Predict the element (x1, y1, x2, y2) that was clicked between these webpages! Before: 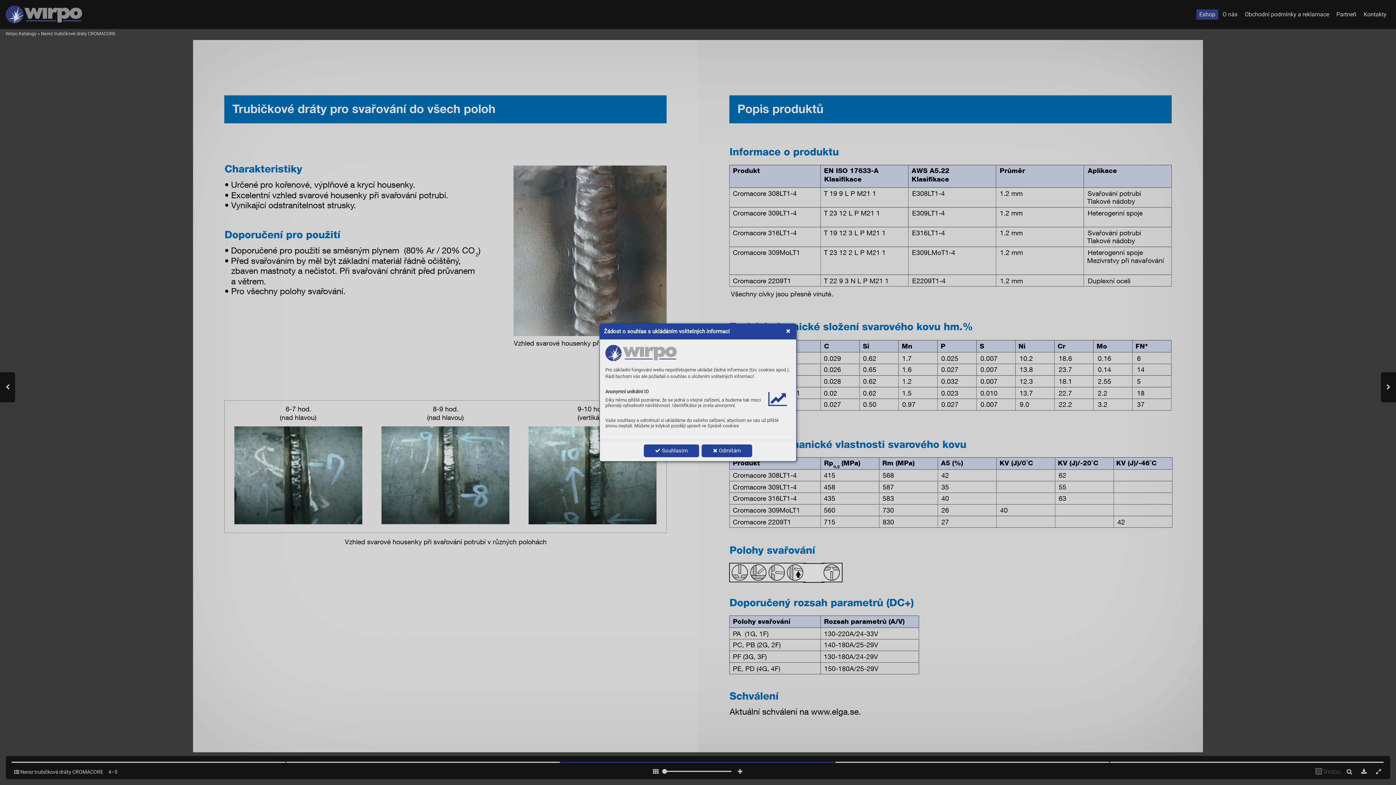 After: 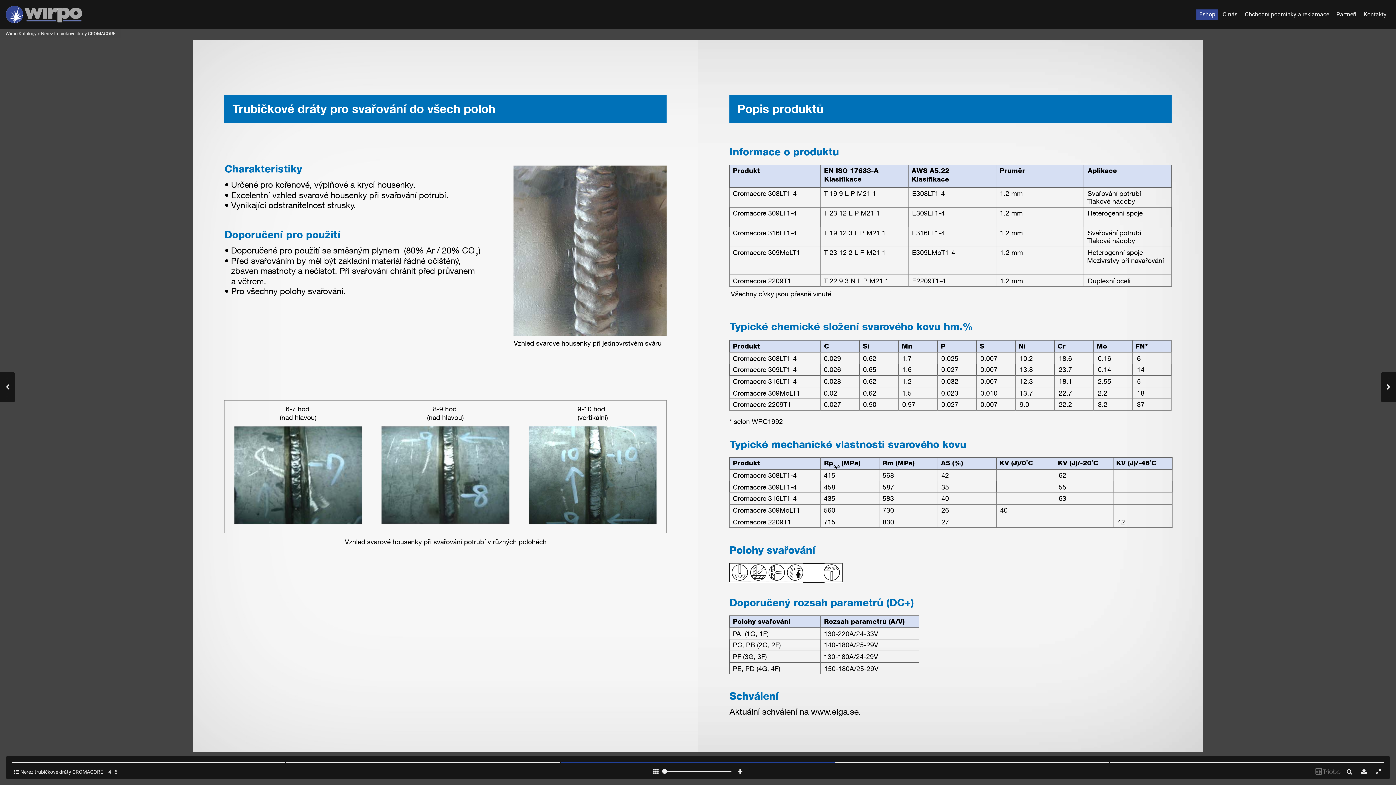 Action: bbox: (701, 444, 752, 457) label:  Odmítám